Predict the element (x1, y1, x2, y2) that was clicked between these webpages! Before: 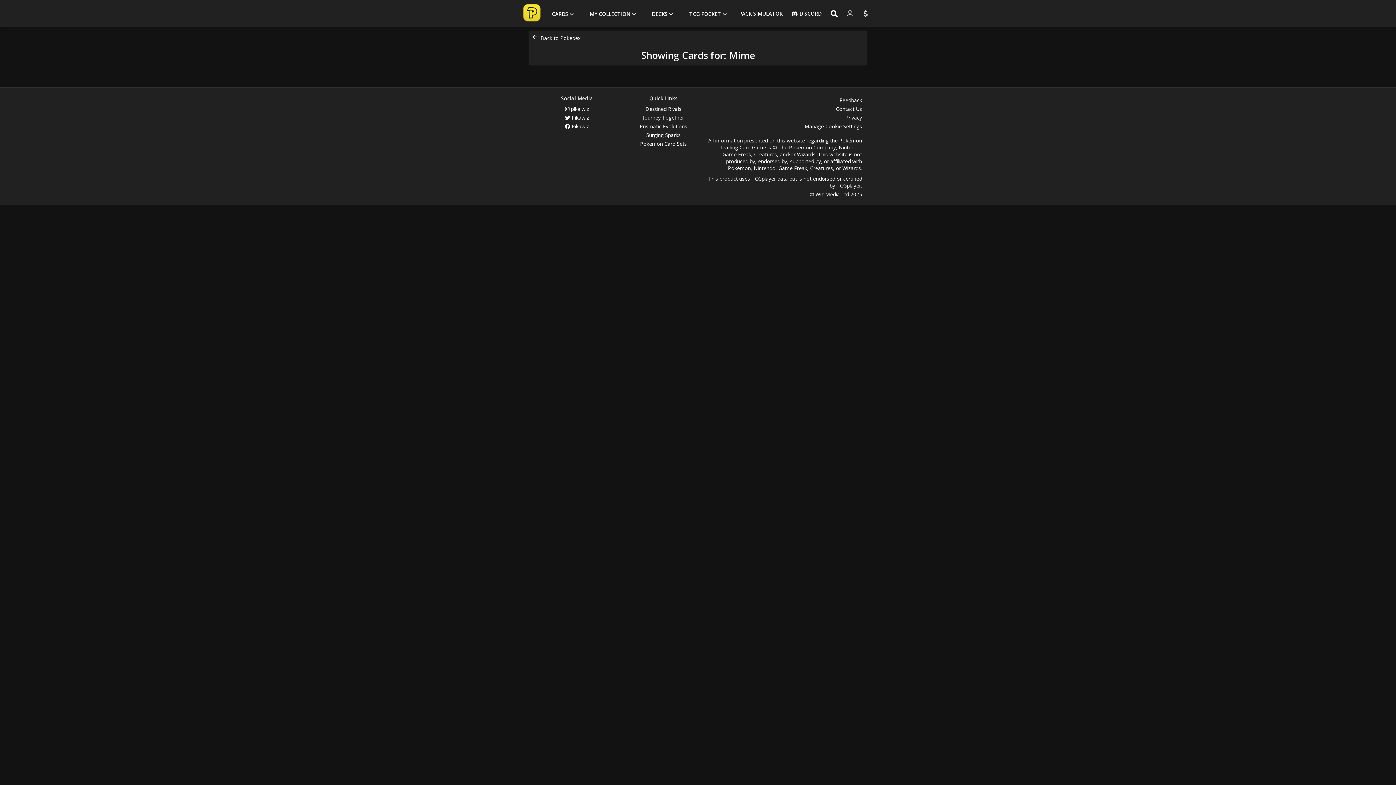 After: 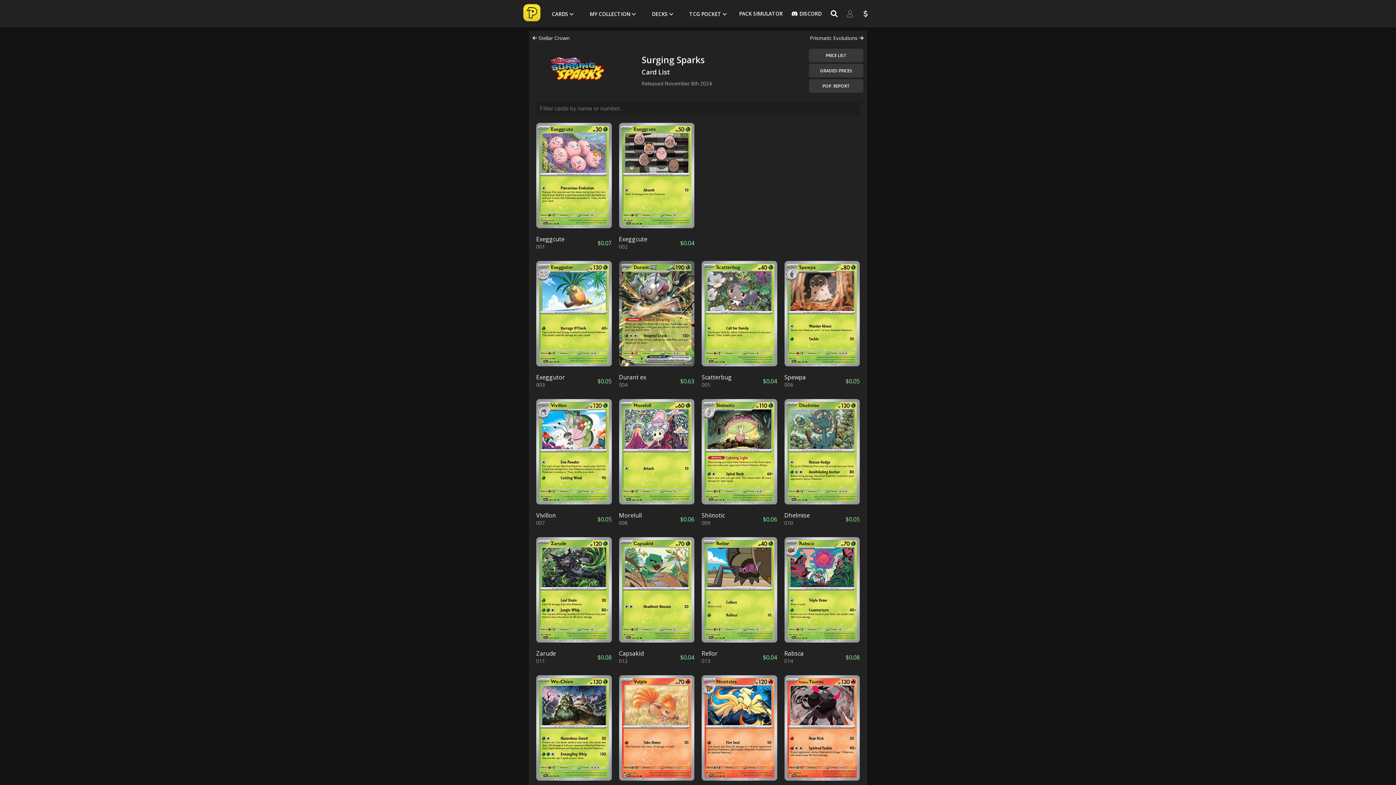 Action: bbox: (620, 131, 706, 138) label: Surging Sparks